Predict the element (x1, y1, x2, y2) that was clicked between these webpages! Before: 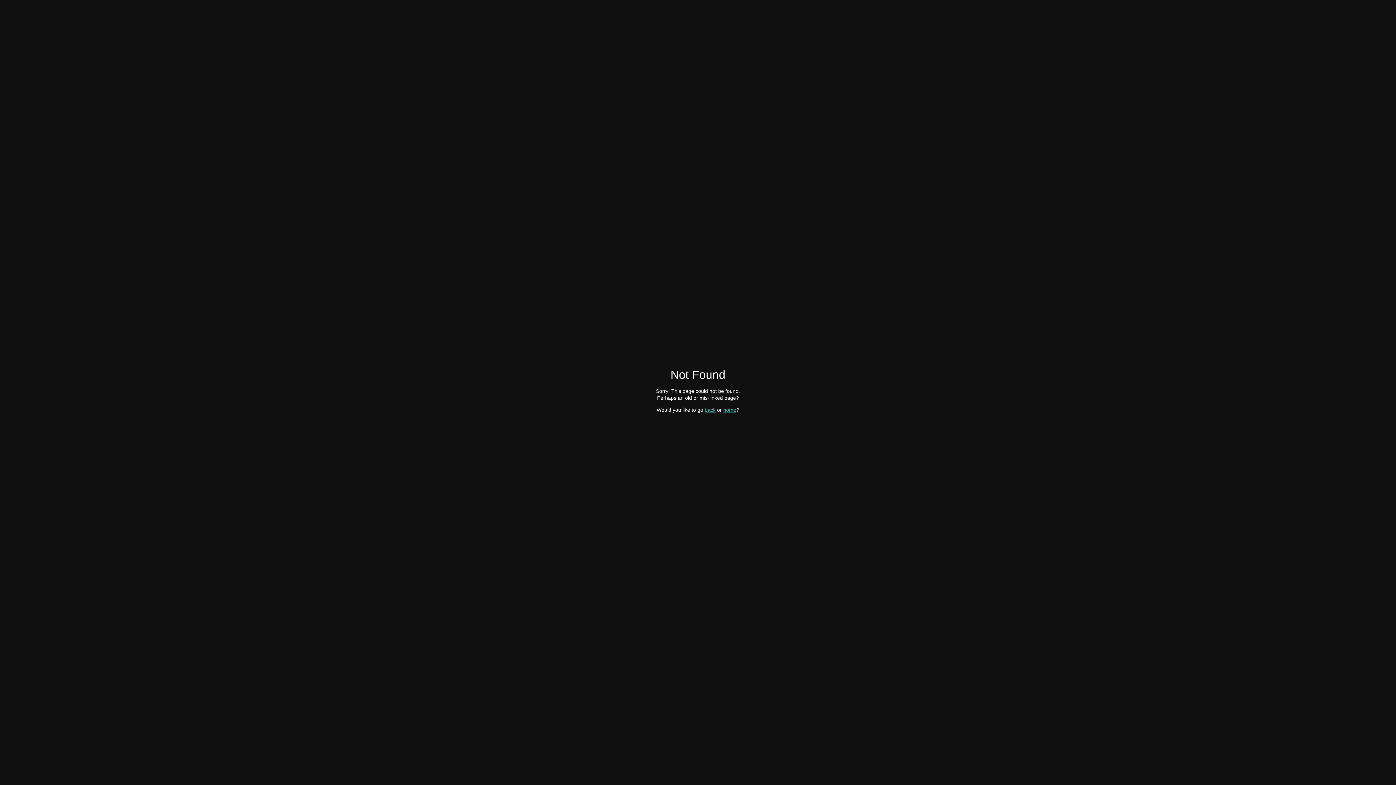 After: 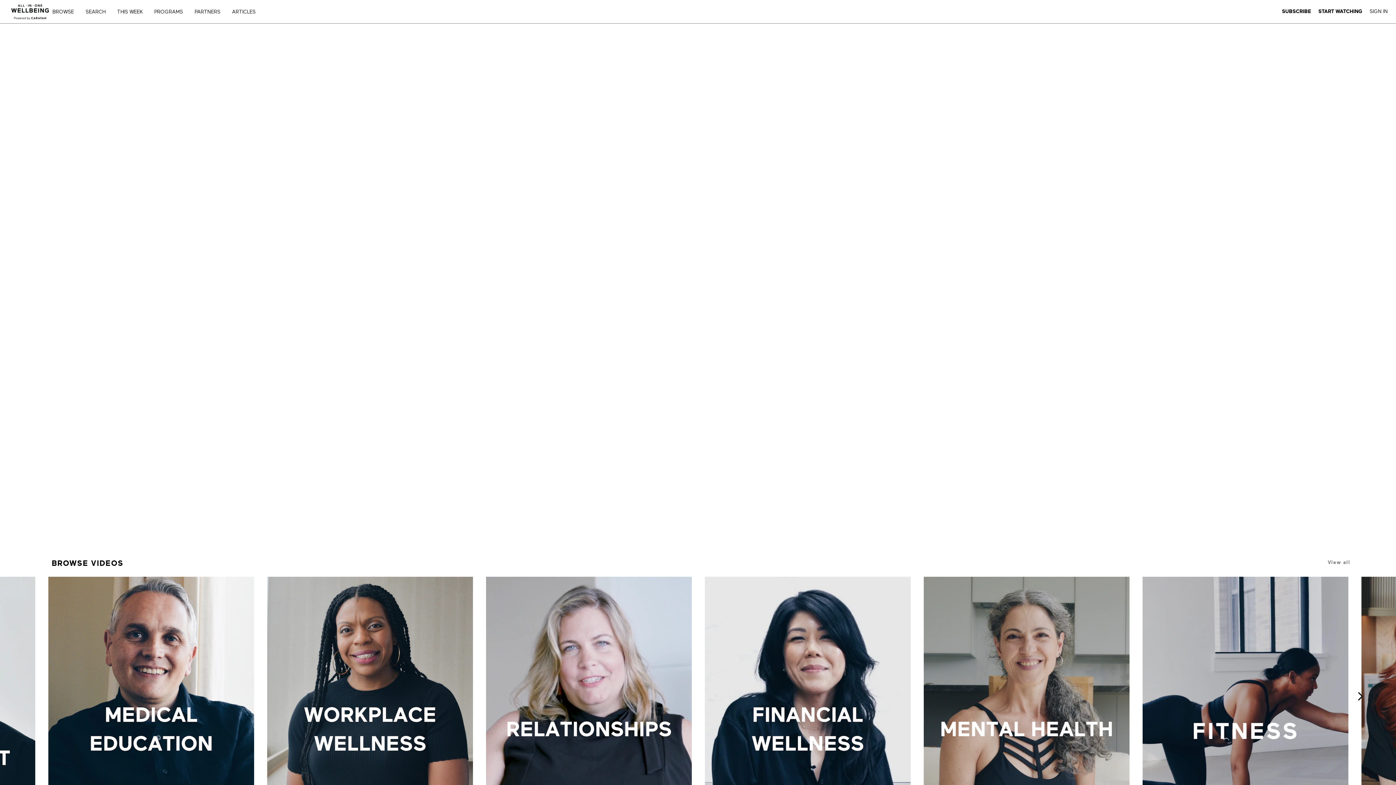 Action: label: home bbox: (723, 407, 736, 412)